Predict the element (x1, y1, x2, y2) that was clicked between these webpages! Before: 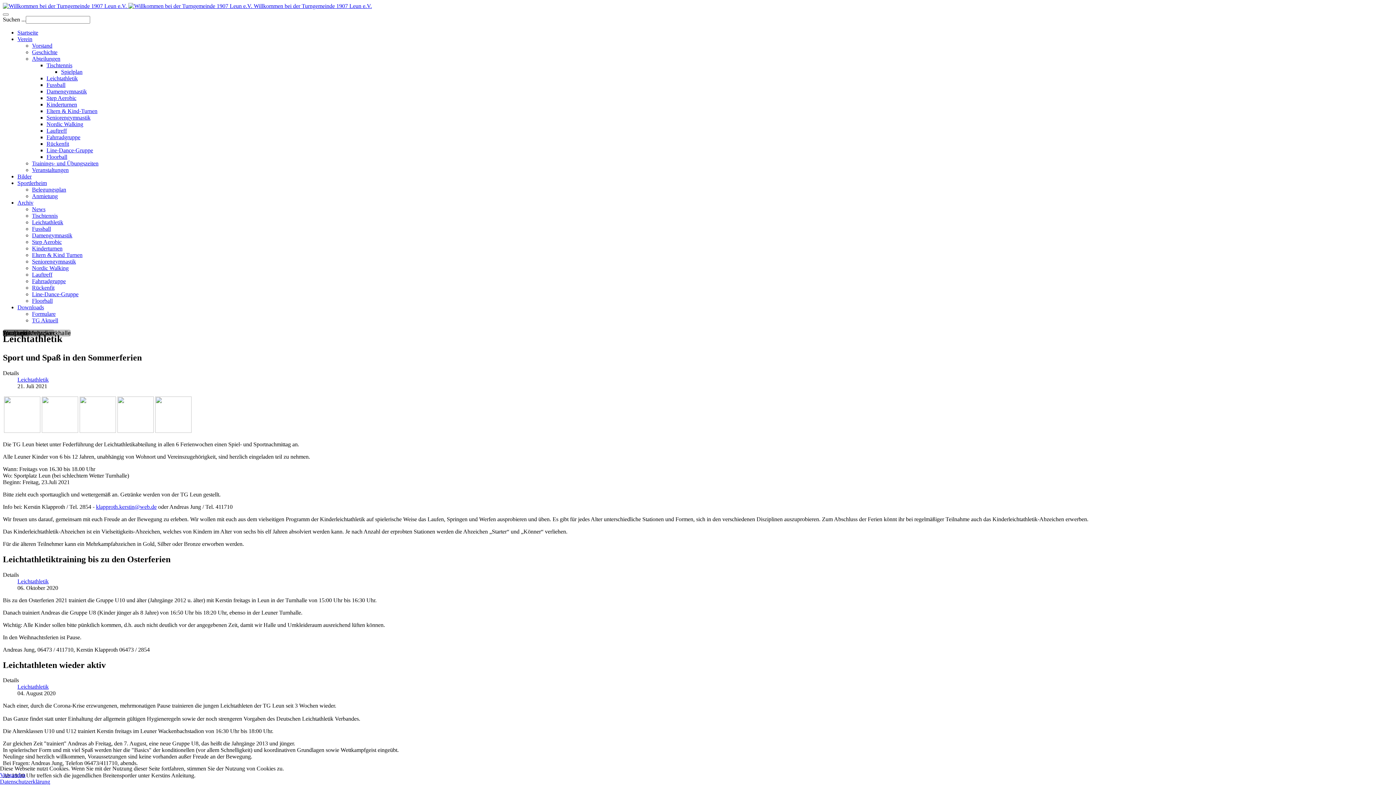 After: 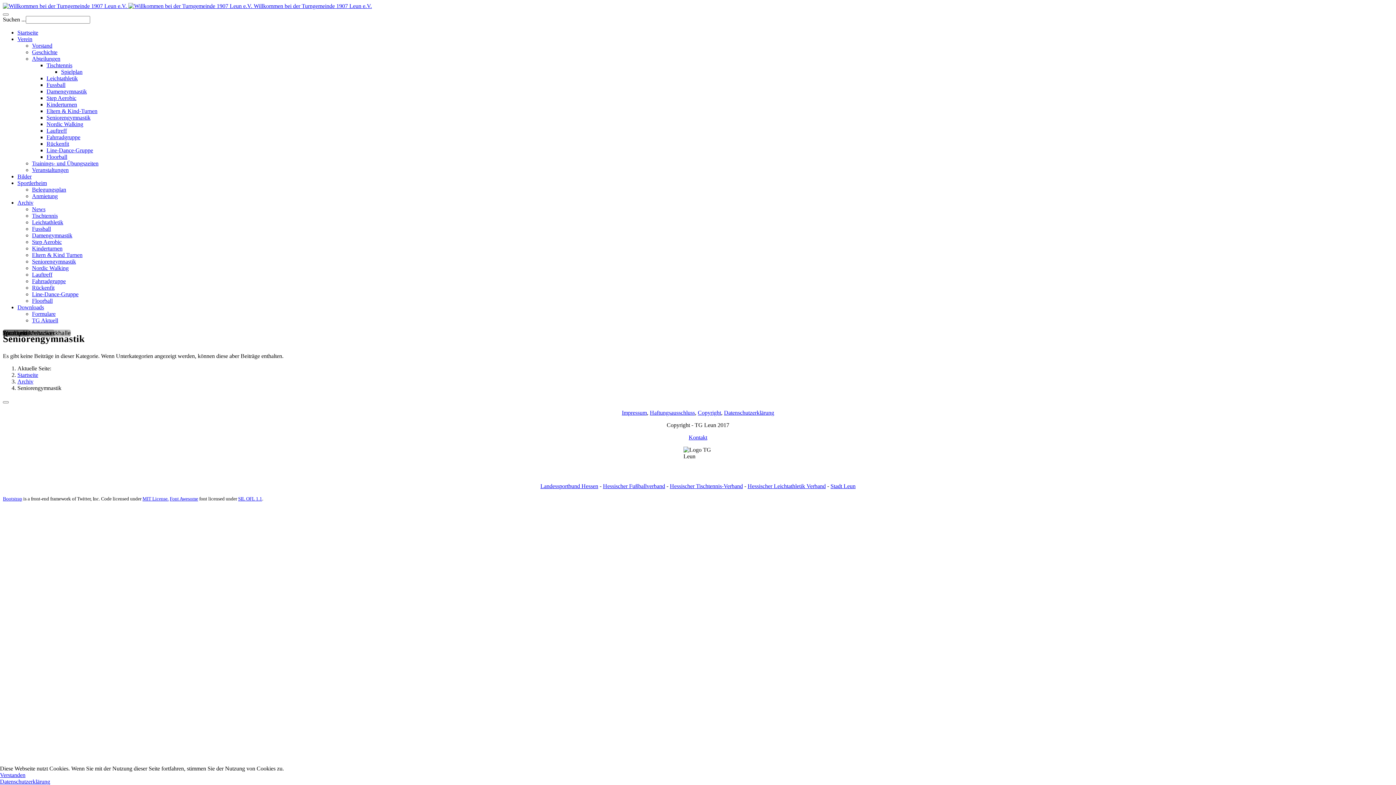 Action: label: Seniorengymnastik bbox: (32, 258, 76, 264)